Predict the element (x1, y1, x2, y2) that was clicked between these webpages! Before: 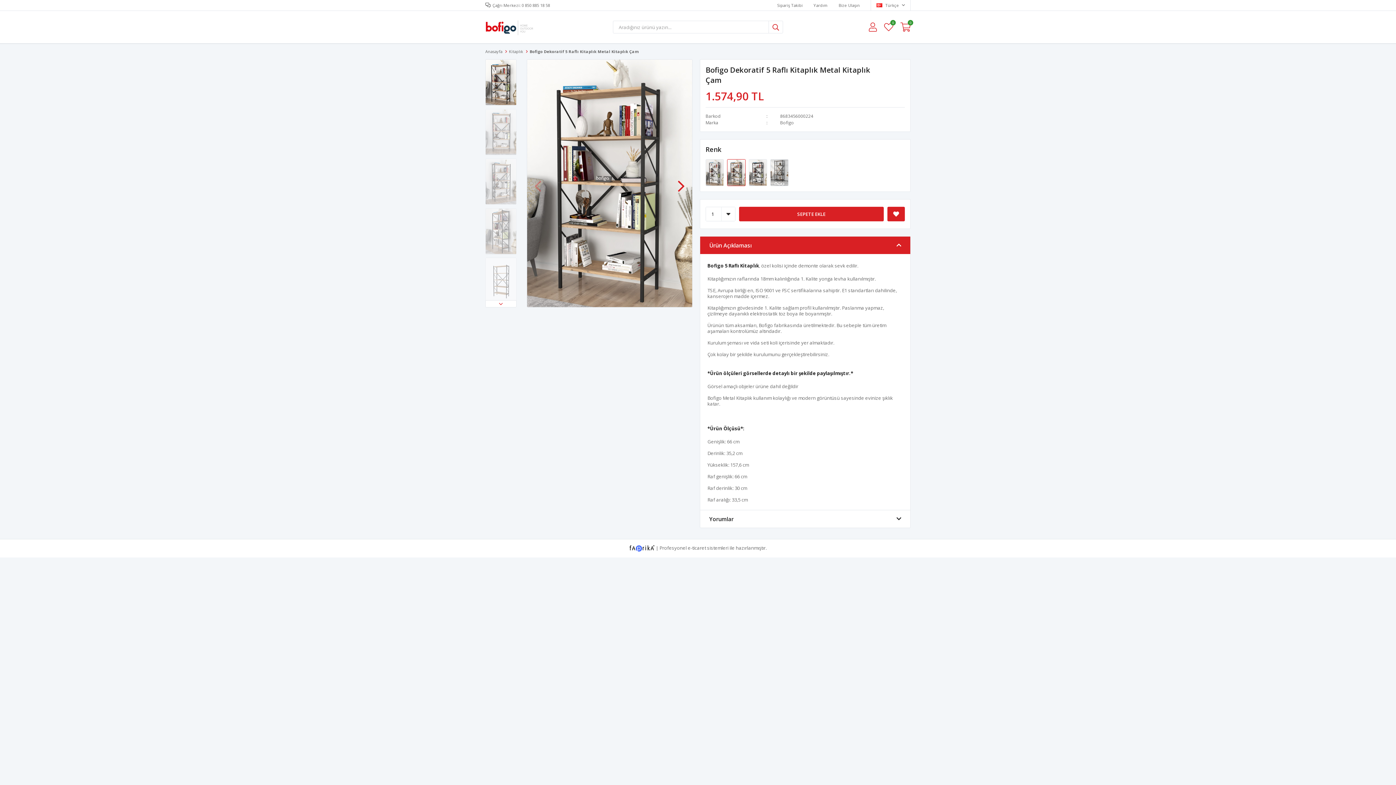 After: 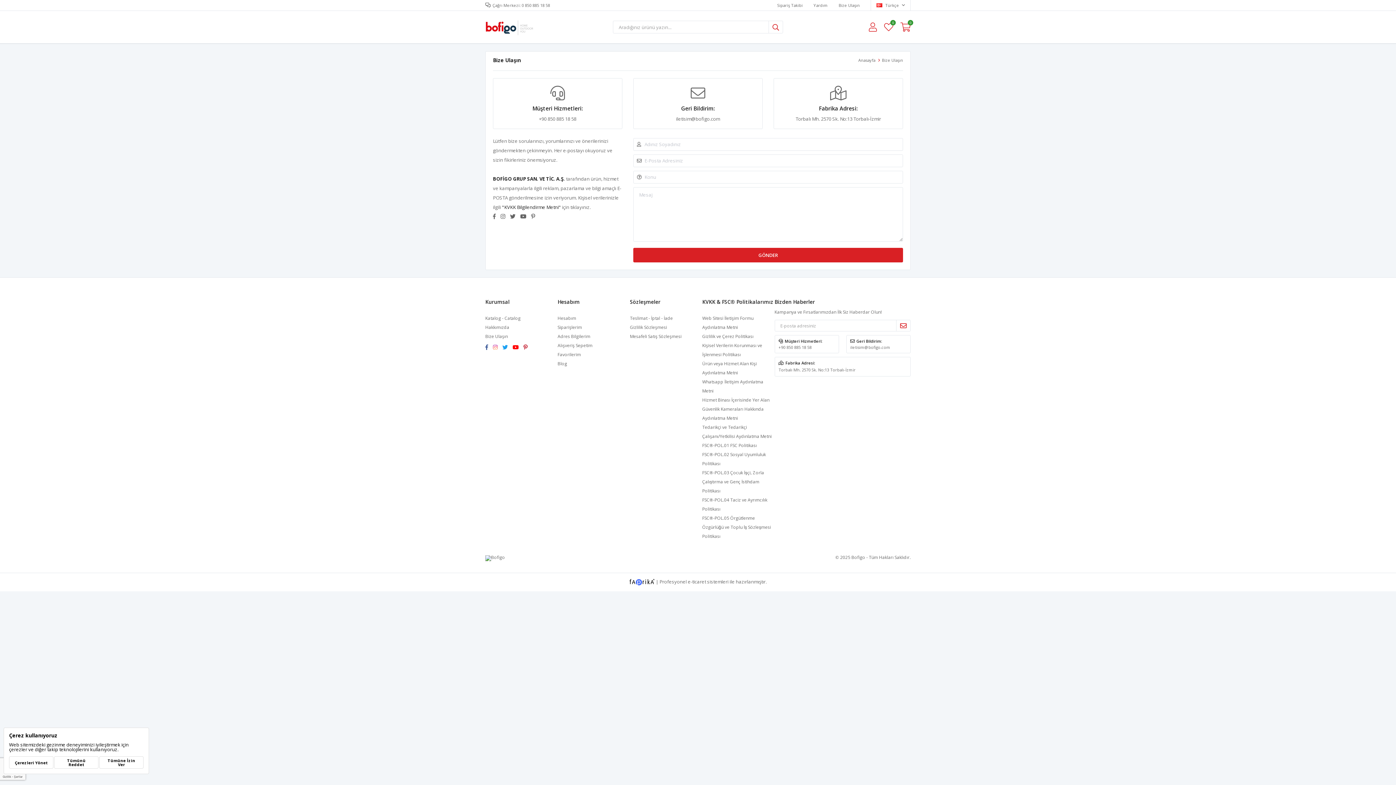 Action: label: Bize Ulaşın bbox: (838, 0, 860, 10)